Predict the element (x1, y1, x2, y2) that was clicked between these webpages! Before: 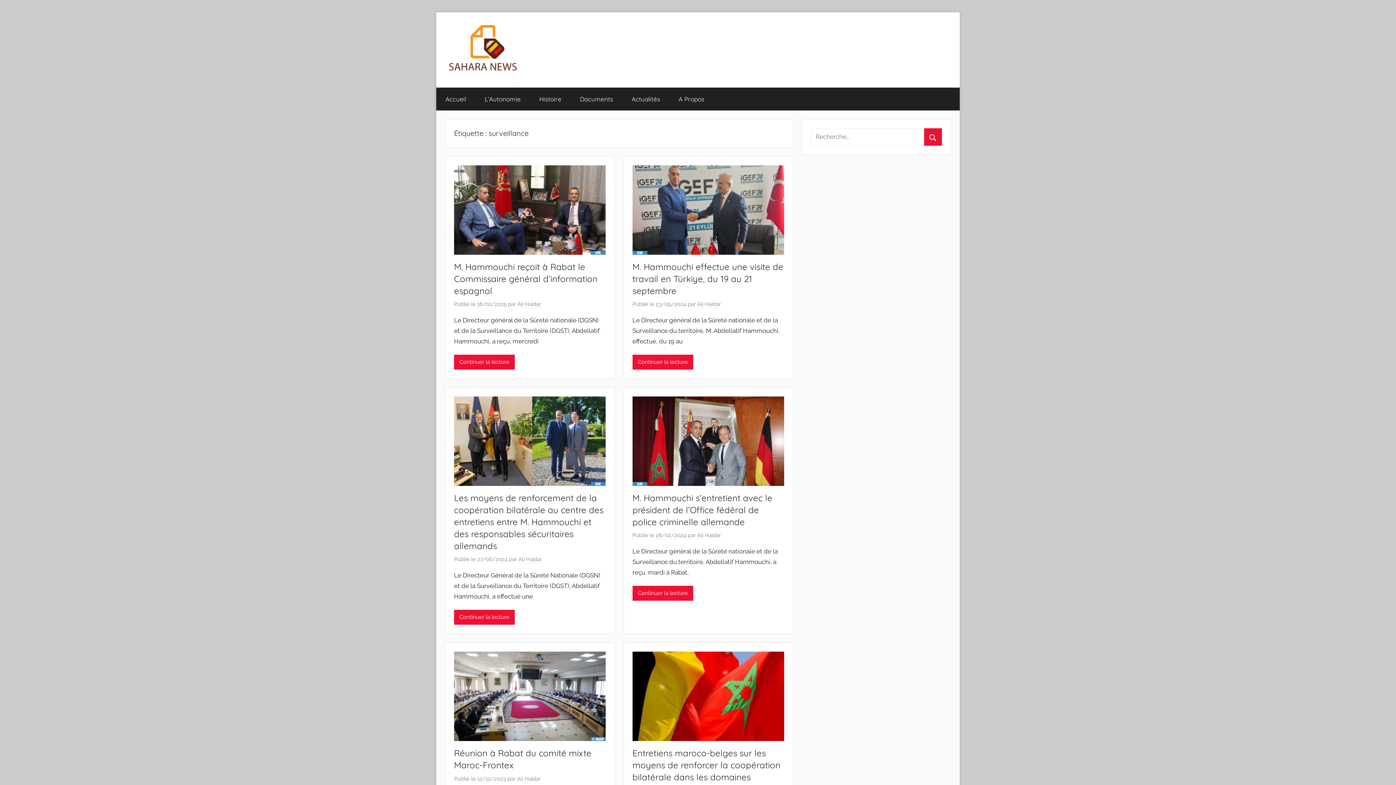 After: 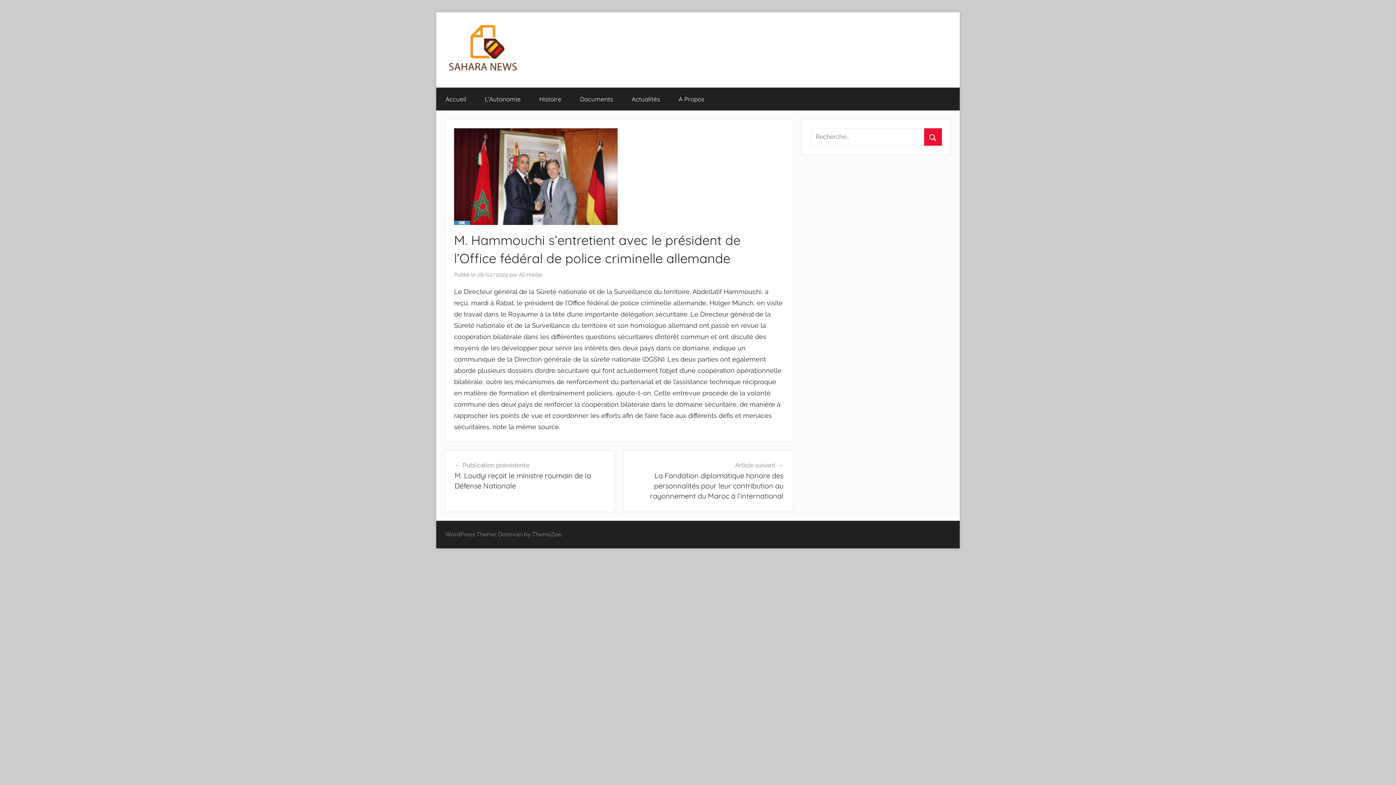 Action: label: M. Hammouchi s’entretient avec le président de l’Office fédéral de police criminelle allemande bbox: (632, 492, 772, 527)